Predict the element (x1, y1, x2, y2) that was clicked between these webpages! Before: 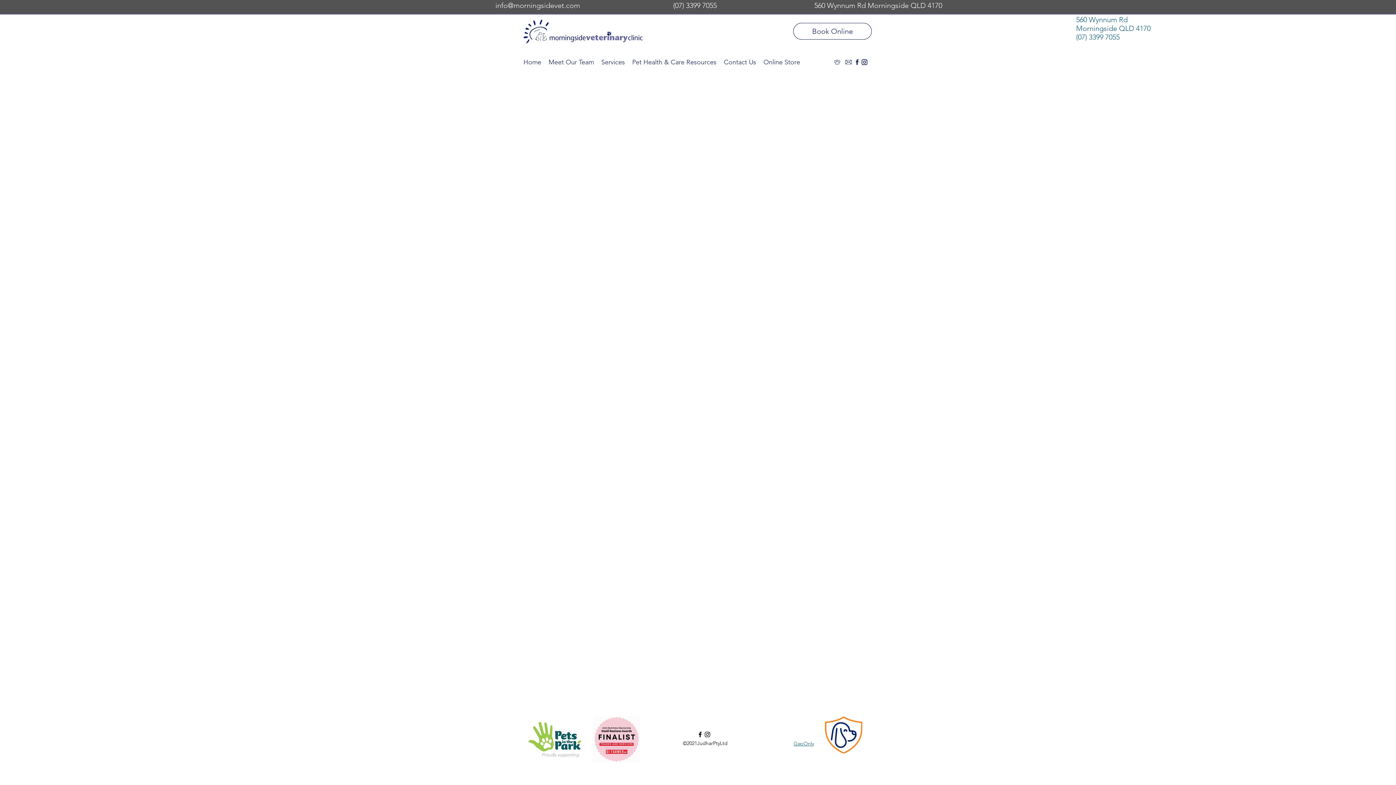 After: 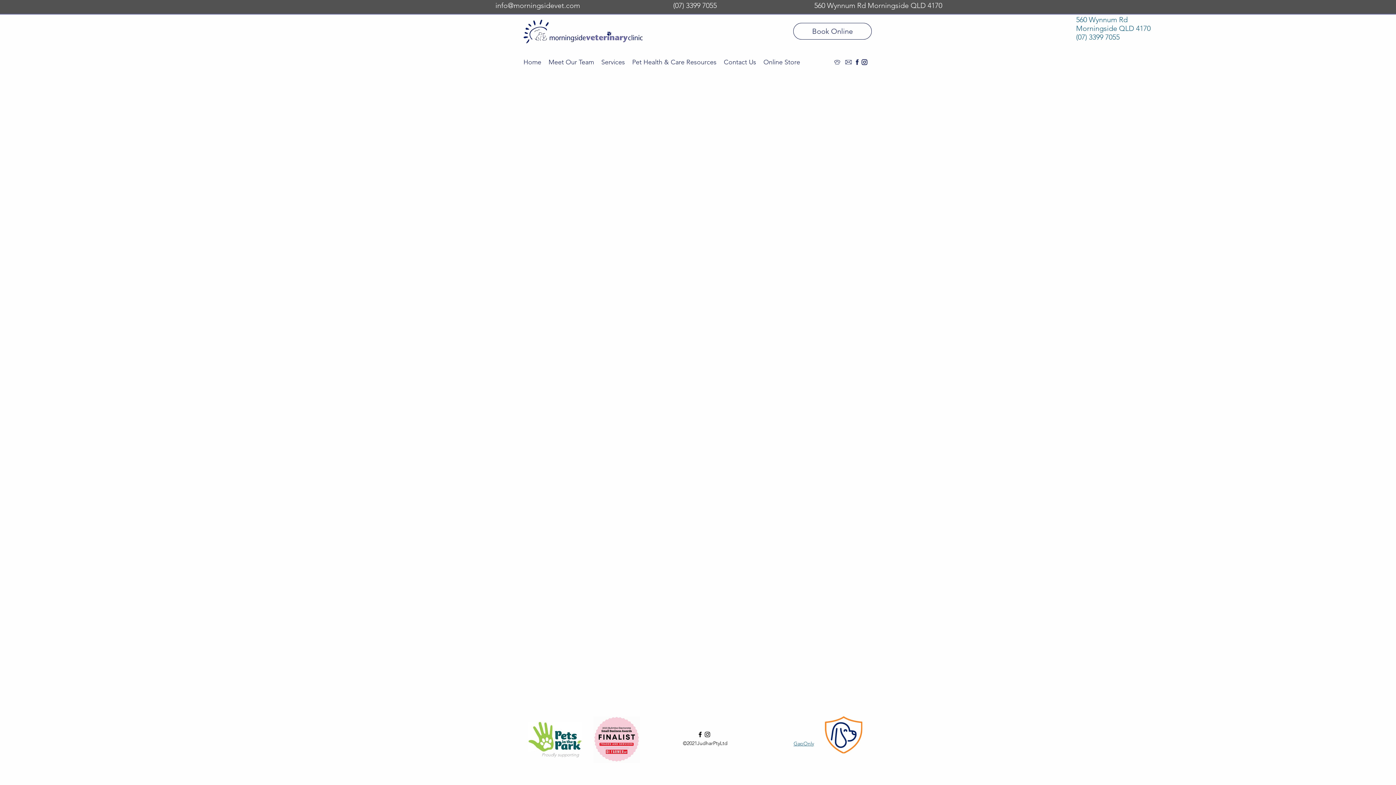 Action: bbox: (495, 1, 580, 9) label: info@morningsidevet.com